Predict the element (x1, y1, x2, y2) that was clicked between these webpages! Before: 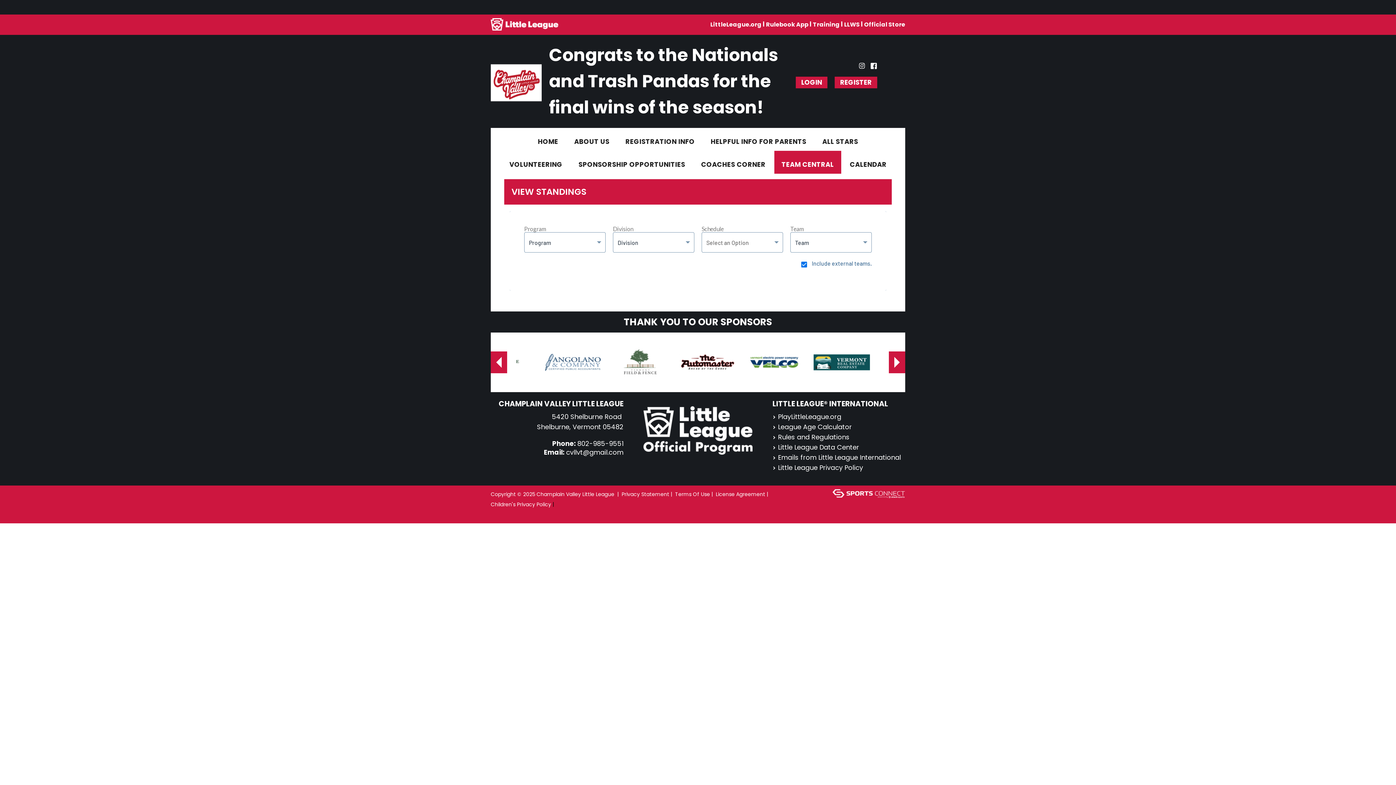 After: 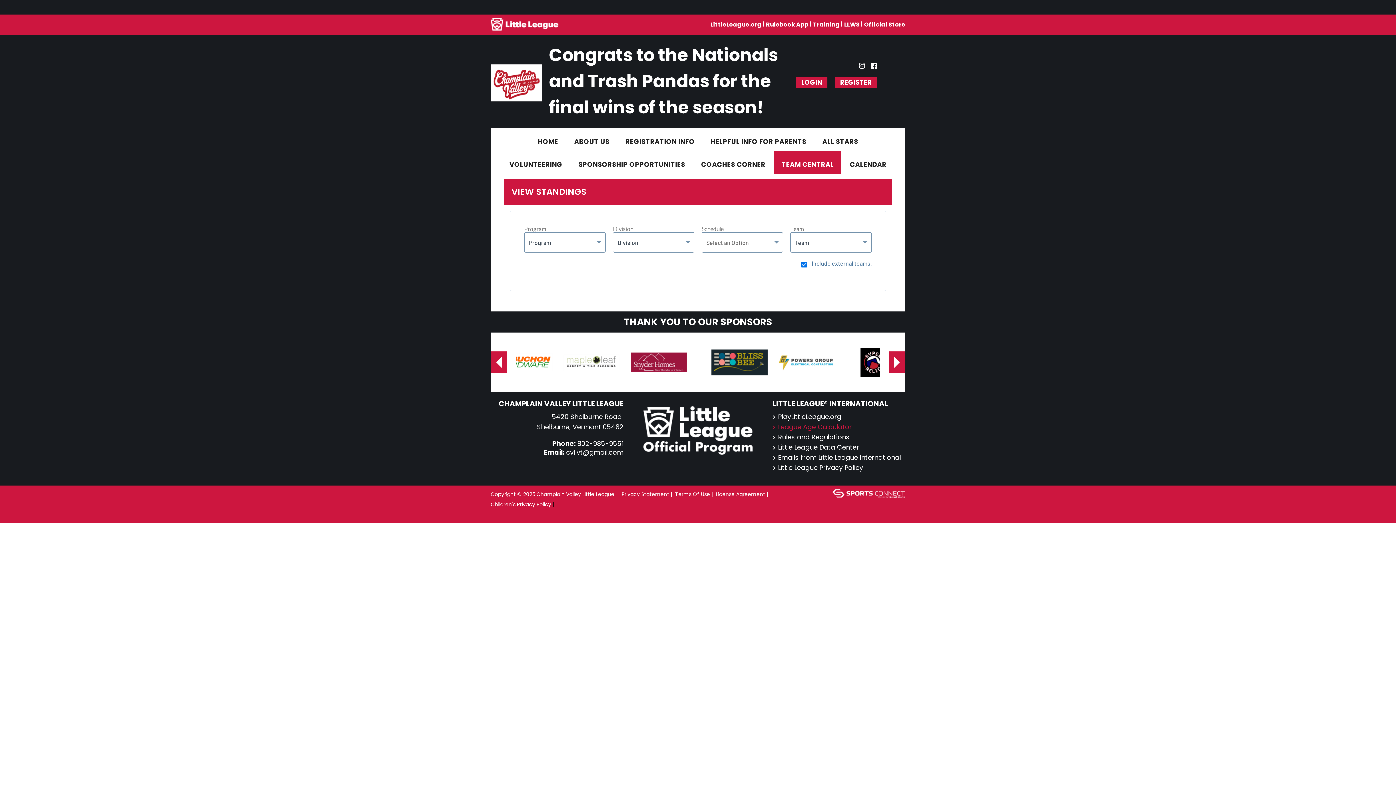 Action: label: League Age Calculator bbox: (772, 422, 852, 432)